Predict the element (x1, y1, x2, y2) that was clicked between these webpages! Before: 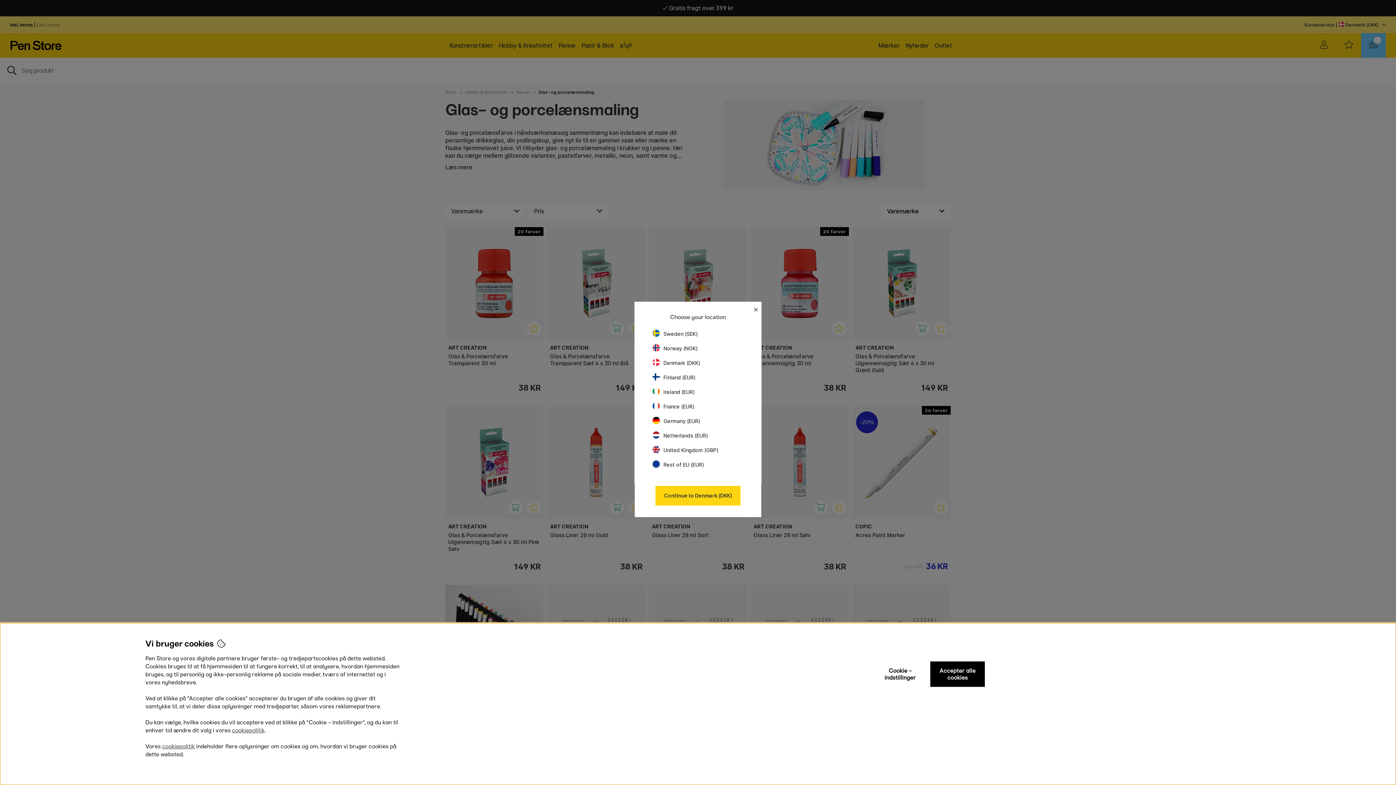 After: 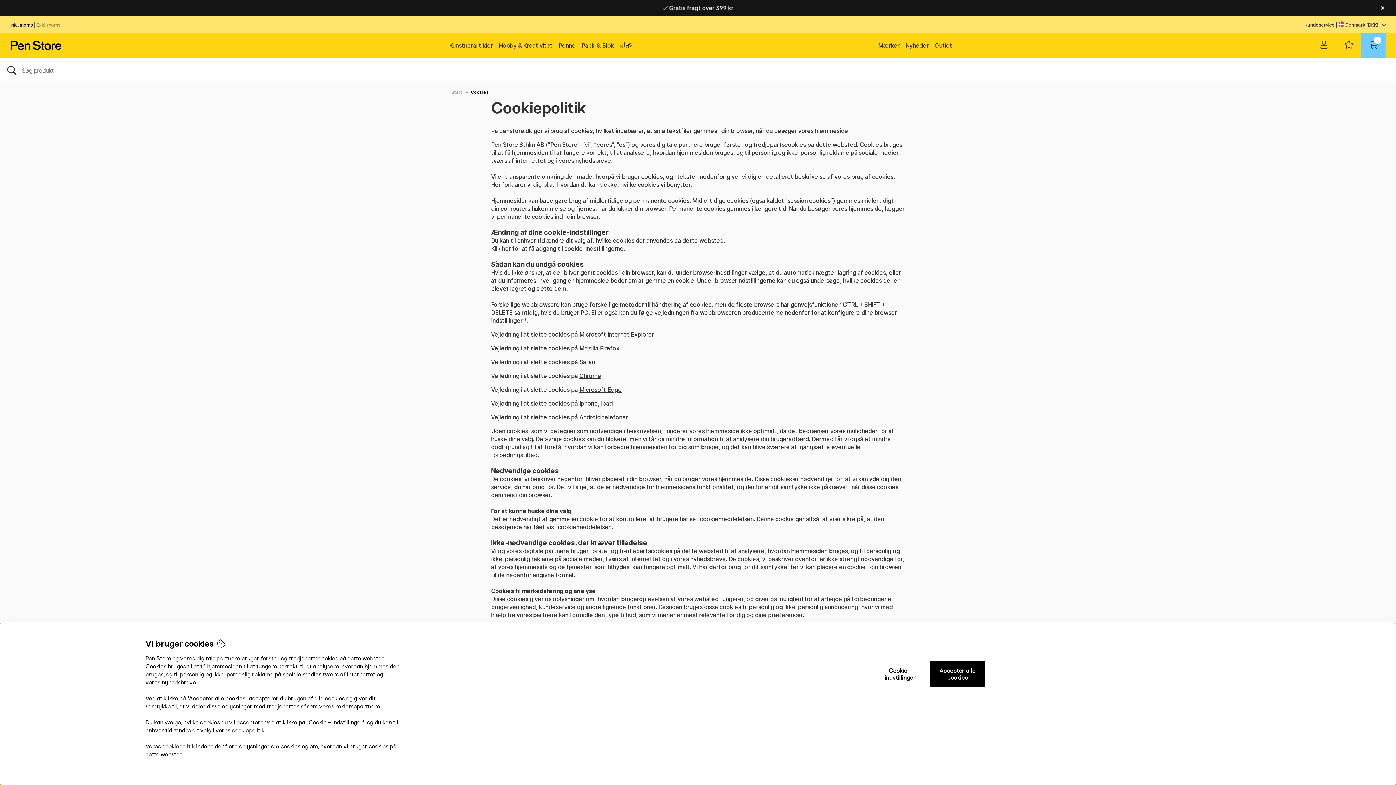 Action: label: cookiepolitik bbox: (162, 743, 194, 750)